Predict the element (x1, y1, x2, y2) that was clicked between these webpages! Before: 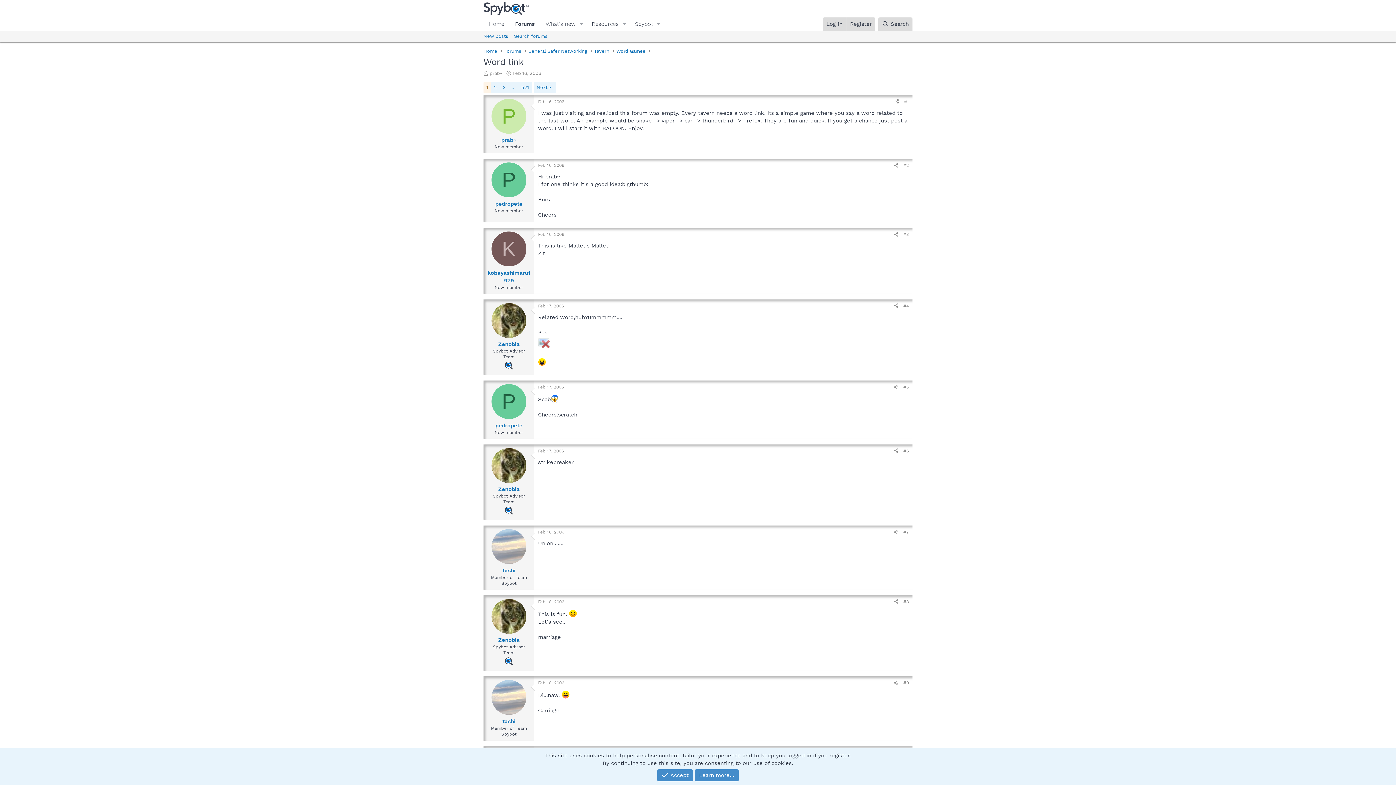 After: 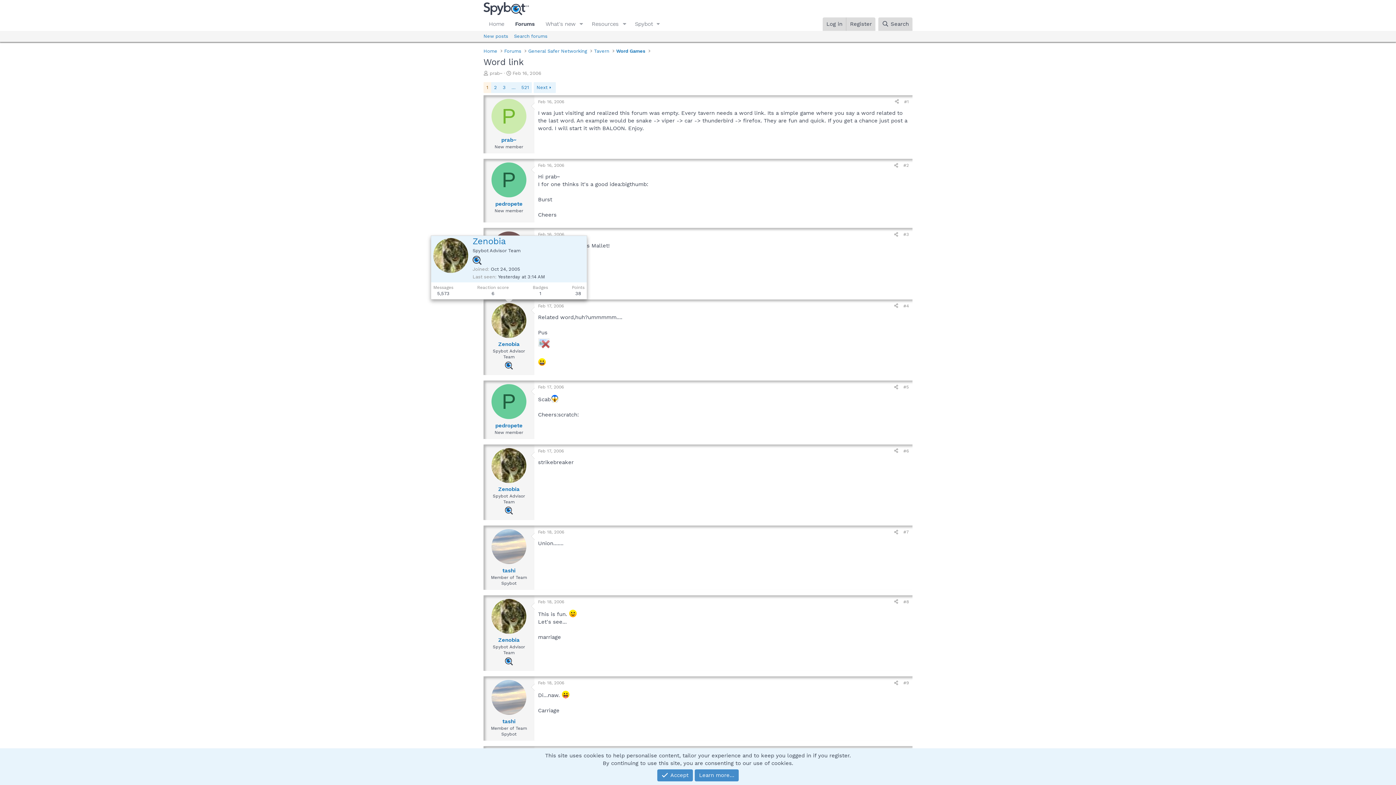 Action: bbox: (491, 303, 526, 338)